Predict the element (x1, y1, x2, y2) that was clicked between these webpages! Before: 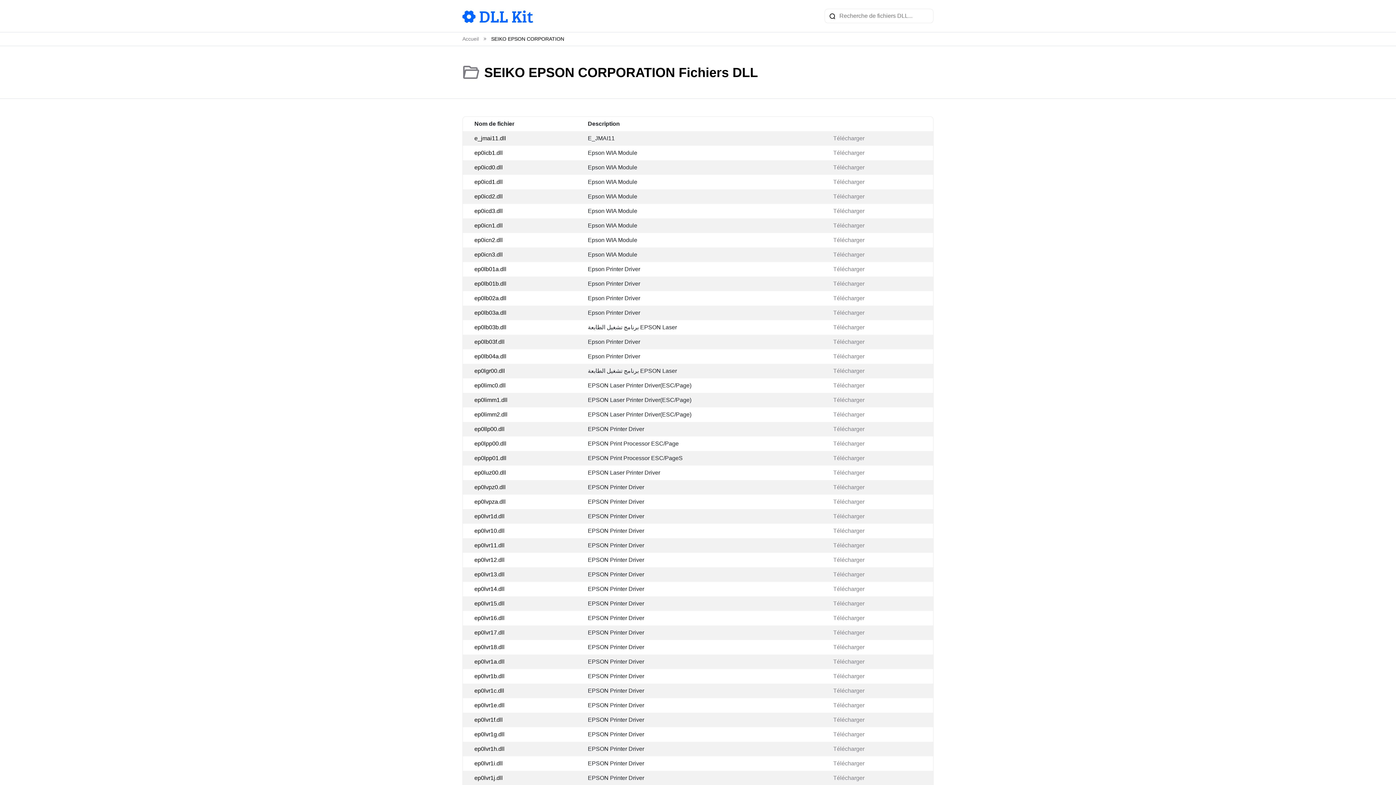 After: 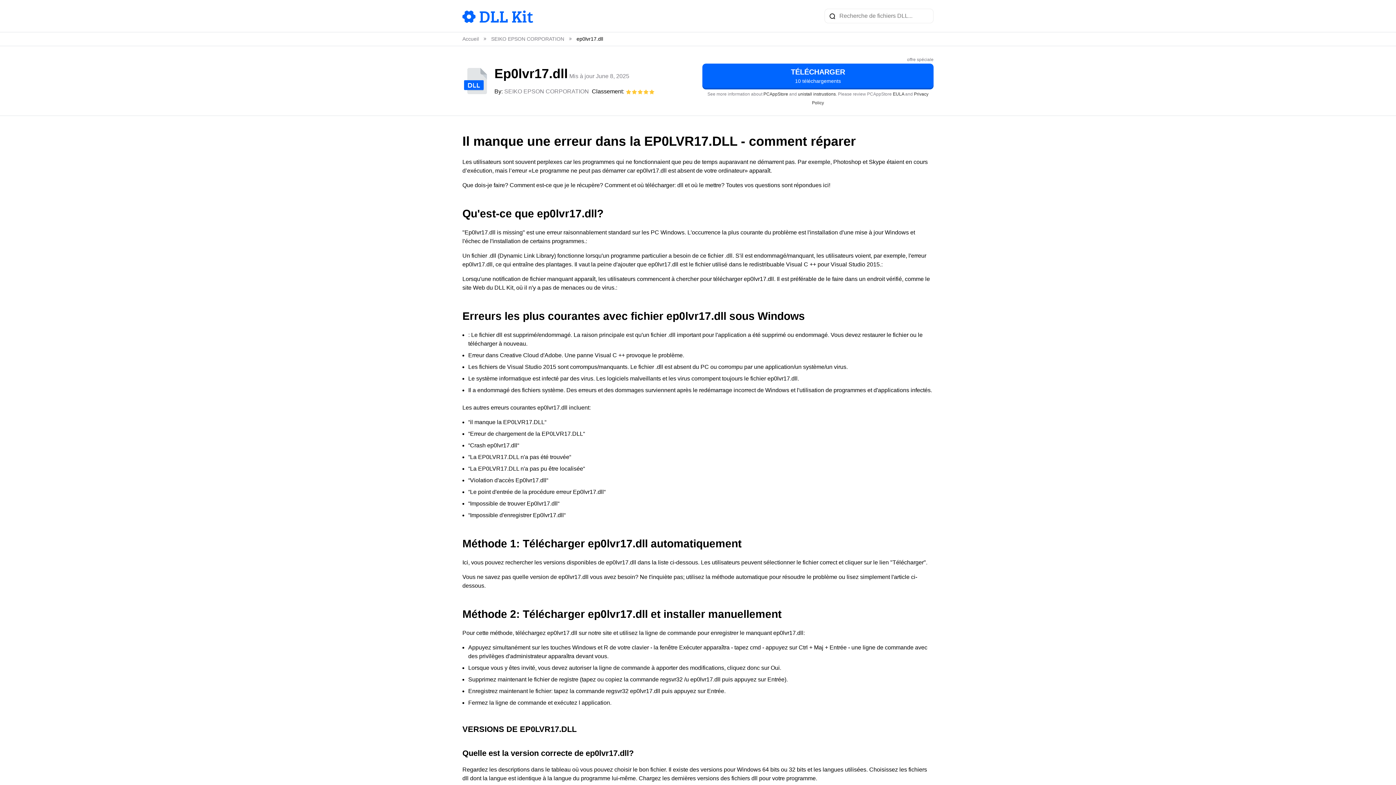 Action: label: Télécharger bbox: (833, 629, 864, 636)